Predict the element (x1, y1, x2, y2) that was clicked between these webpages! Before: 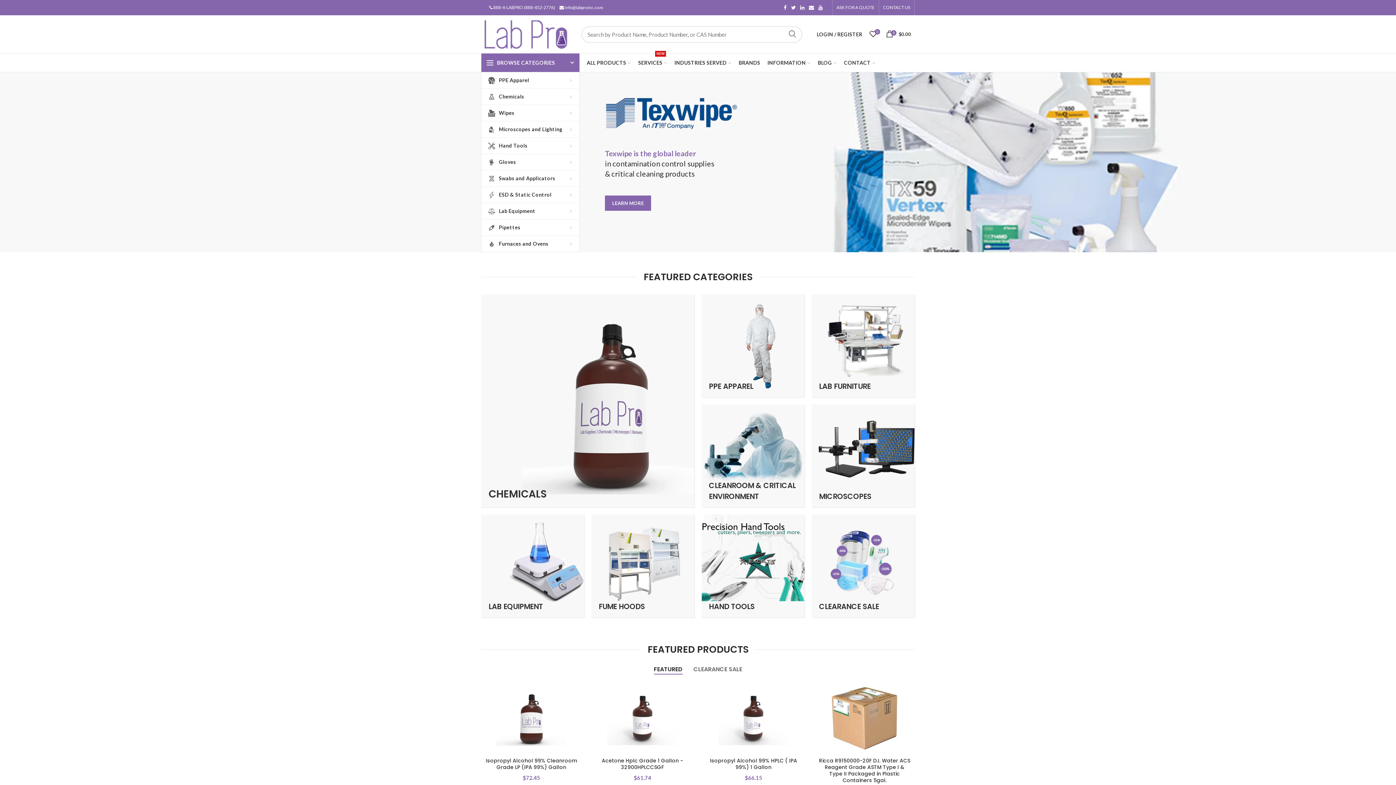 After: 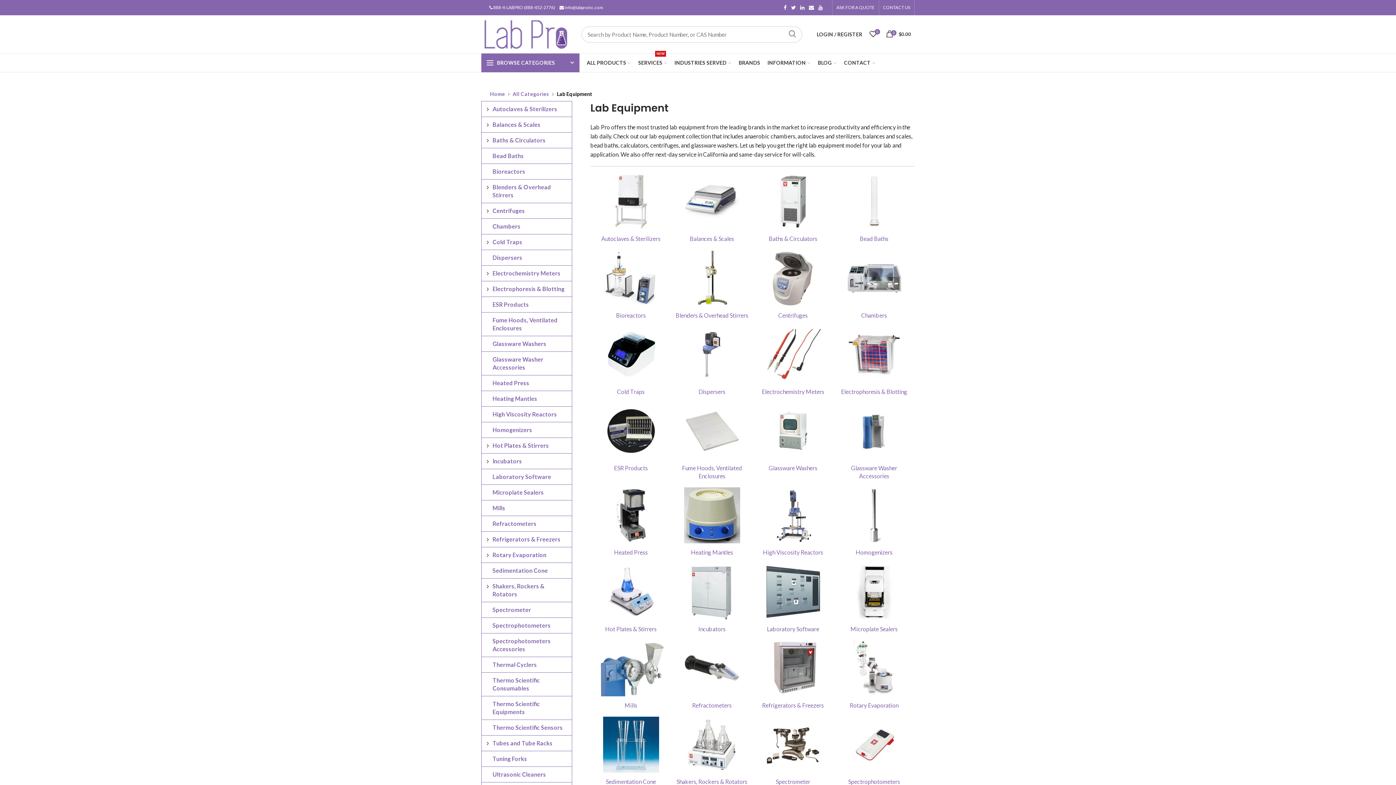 Action: bbox: (481, 514, 584, 618)